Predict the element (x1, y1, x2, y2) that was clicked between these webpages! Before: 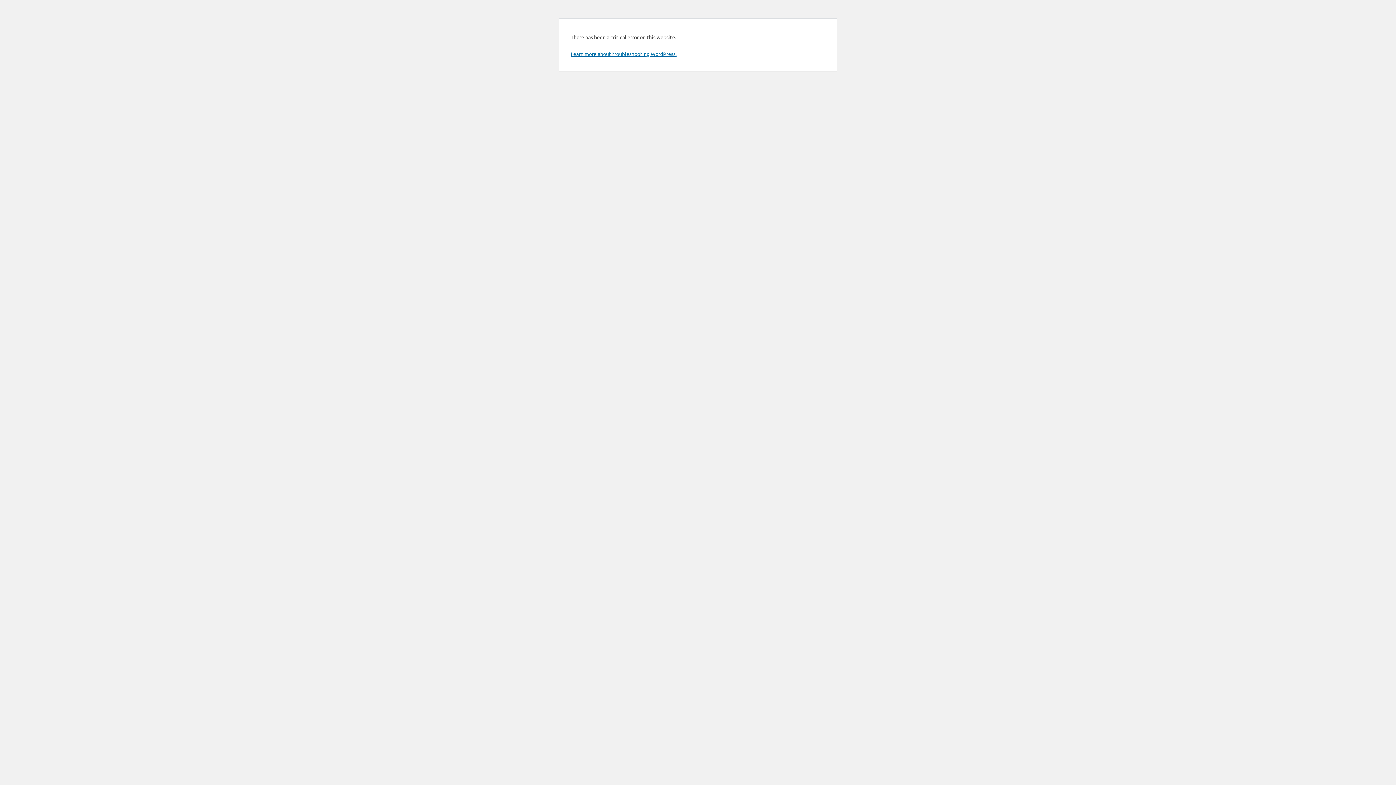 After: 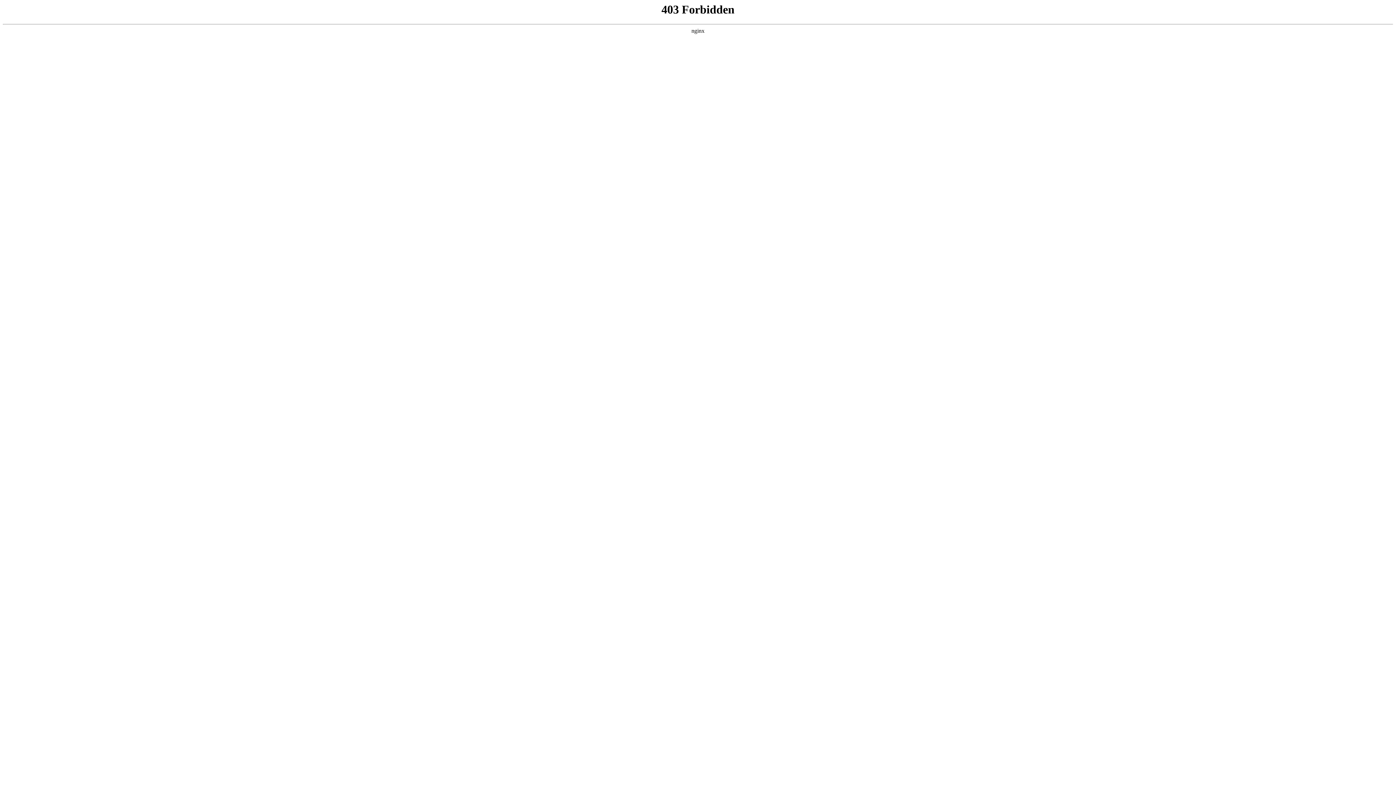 Action: bbox: (570, 50, 676, 57) label: Learn more about troubleshooting WordPress.